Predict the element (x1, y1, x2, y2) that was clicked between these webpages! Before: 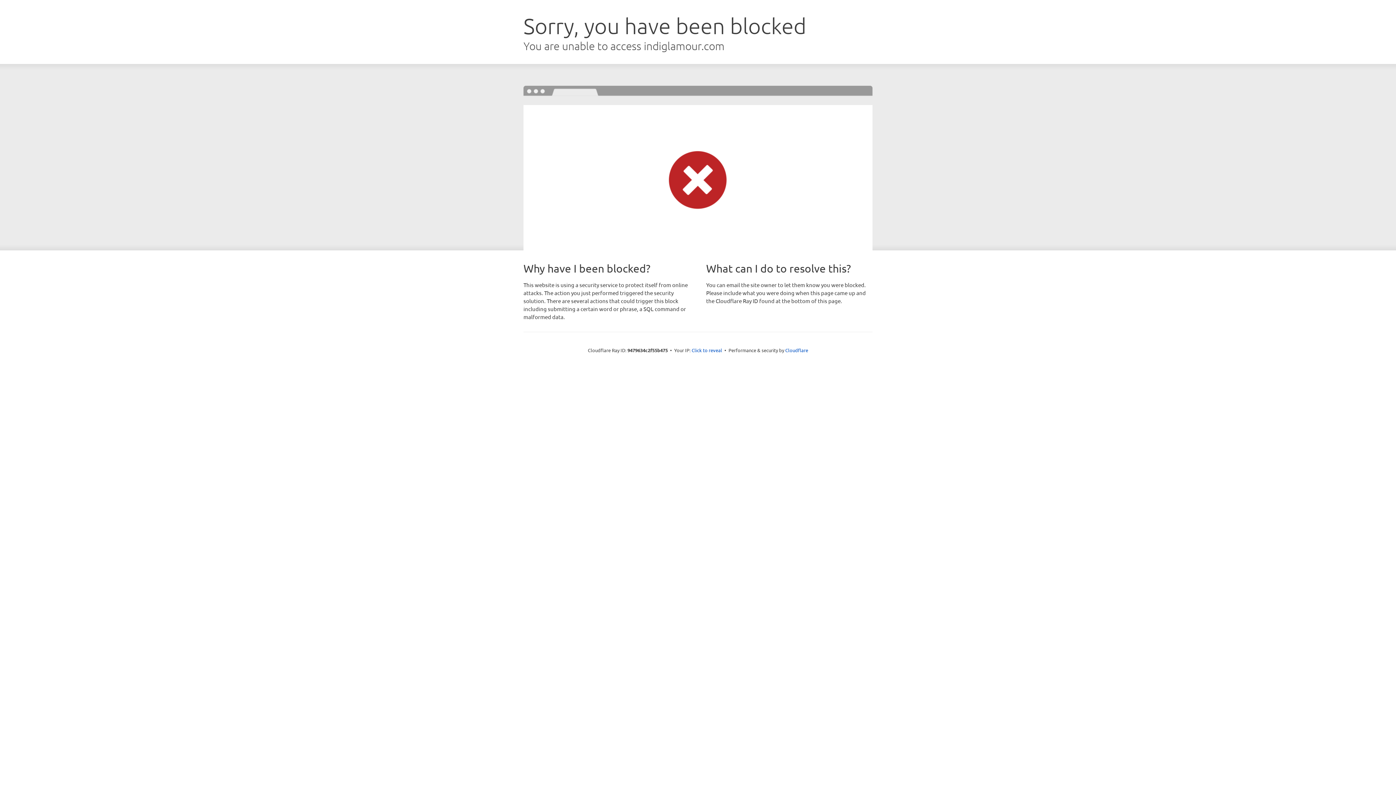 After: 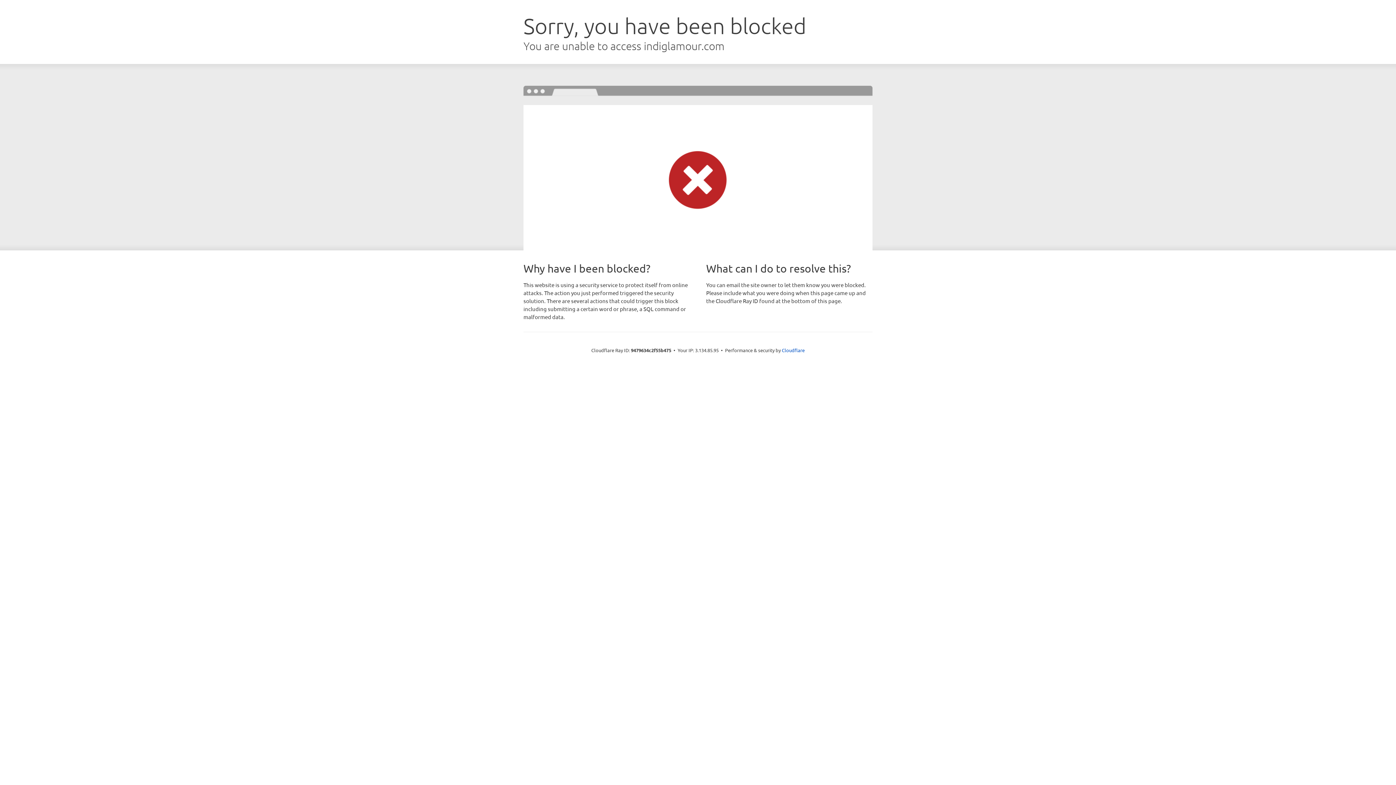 Action: label: Click to reveal bbox: (691, 346, 722, 353)